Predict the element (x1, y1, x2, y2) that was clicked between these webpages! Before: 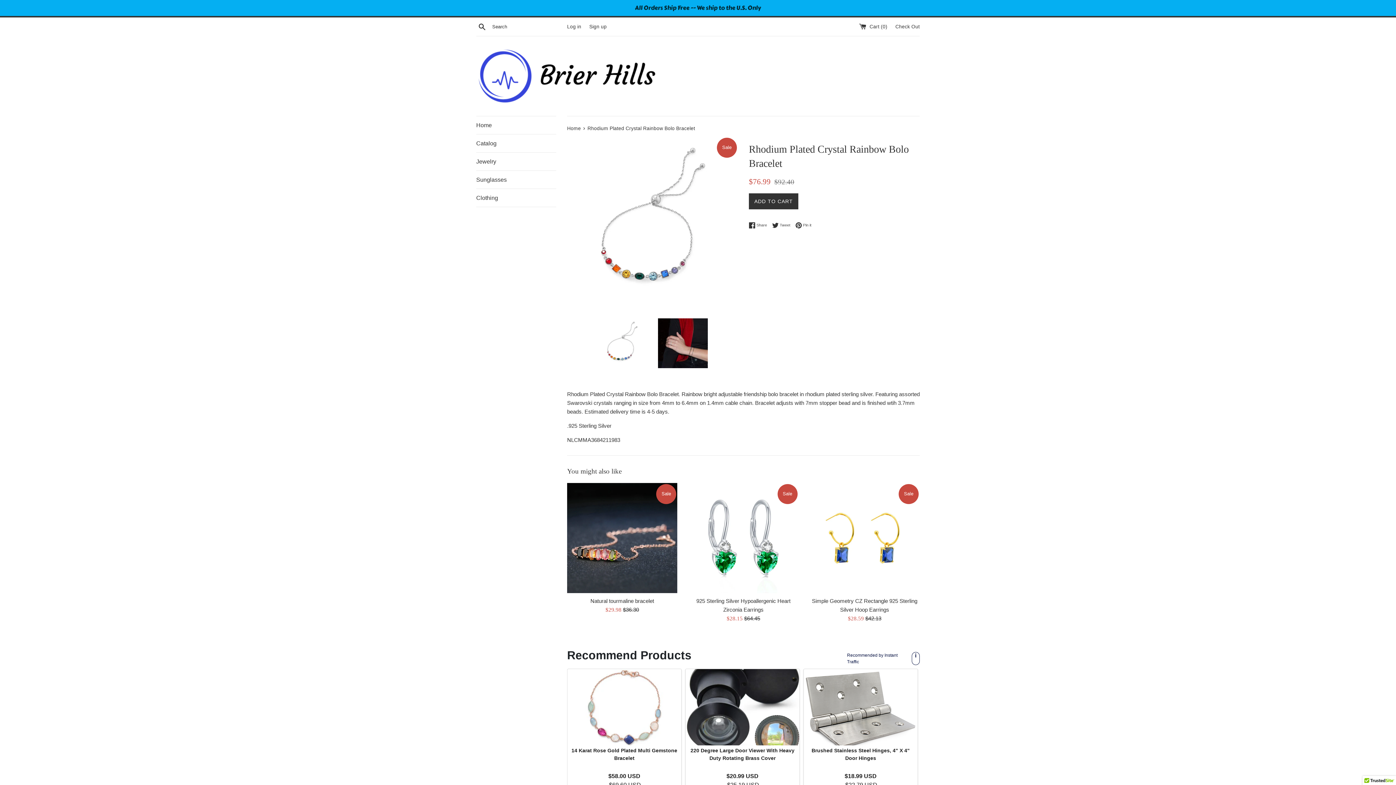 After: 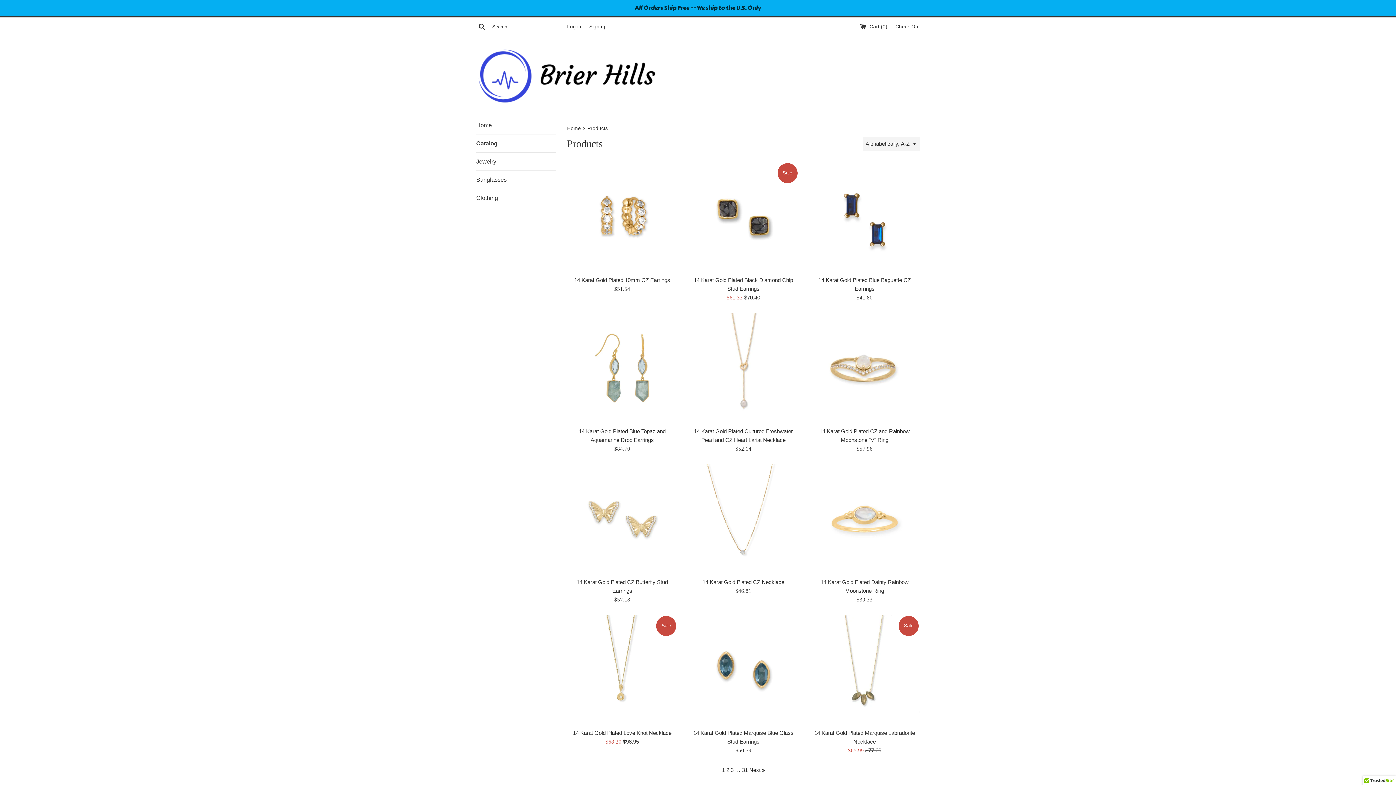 Action: label: Catalog bbox: (476, 134, 556, 152)